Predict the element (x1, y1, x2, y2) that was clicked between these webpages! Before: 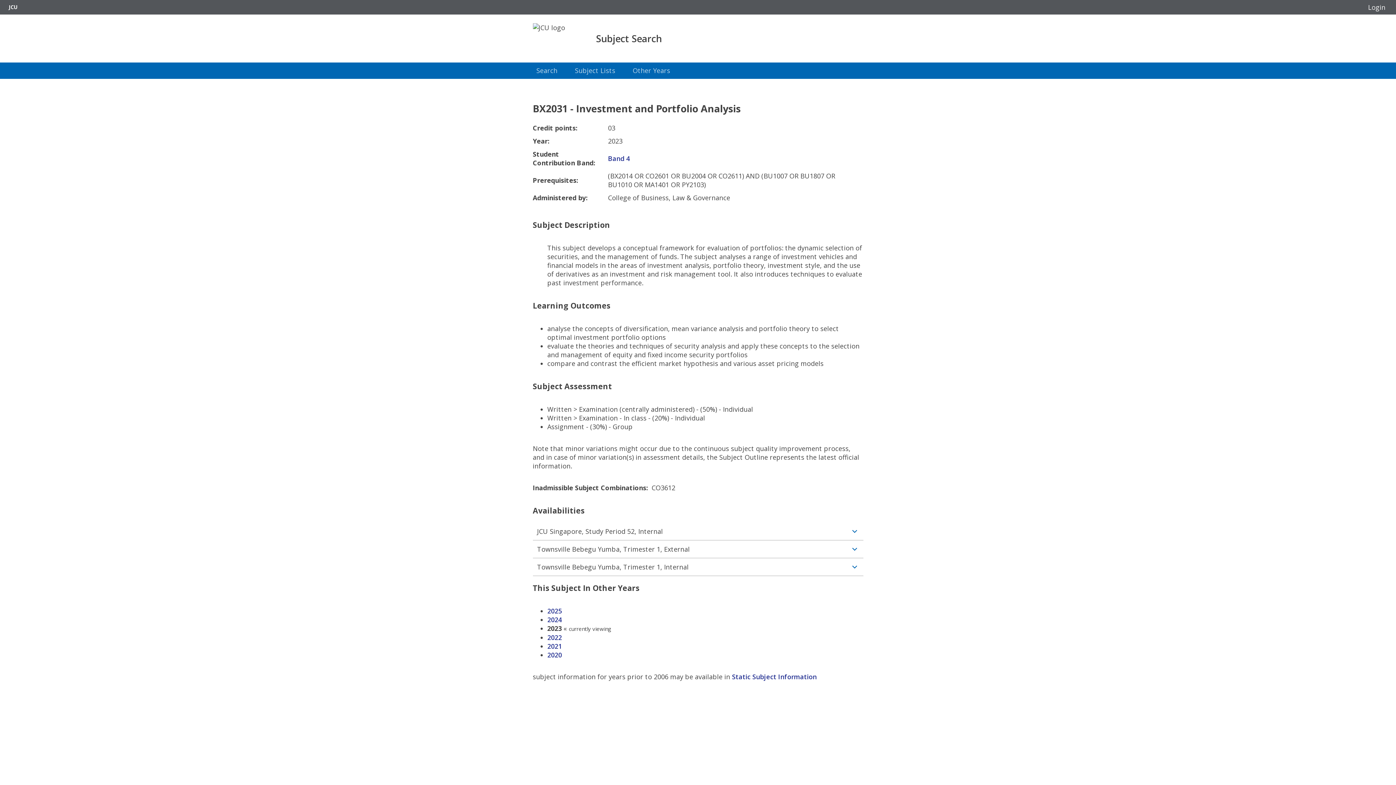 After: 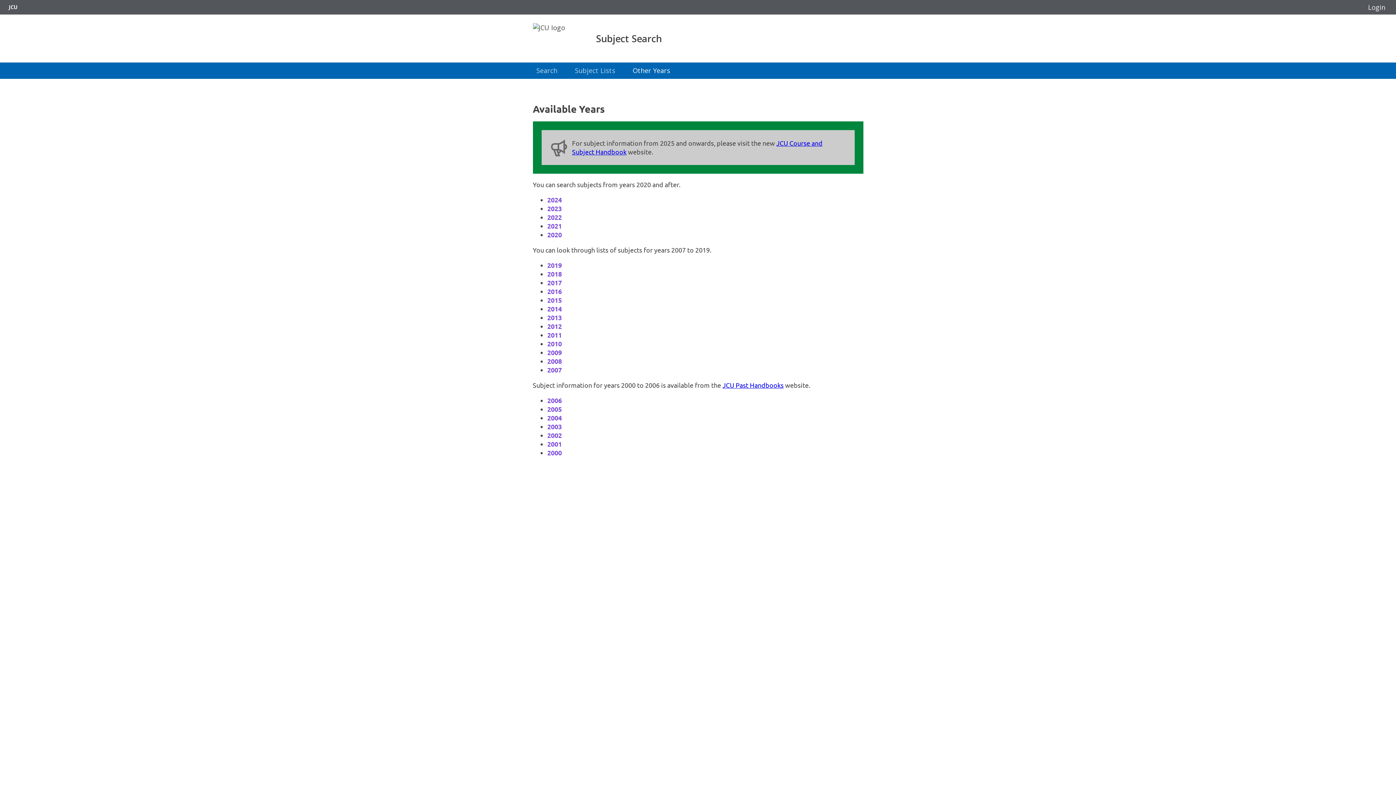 Action: bbox: (626, 62, 676, 78) label: Other Years